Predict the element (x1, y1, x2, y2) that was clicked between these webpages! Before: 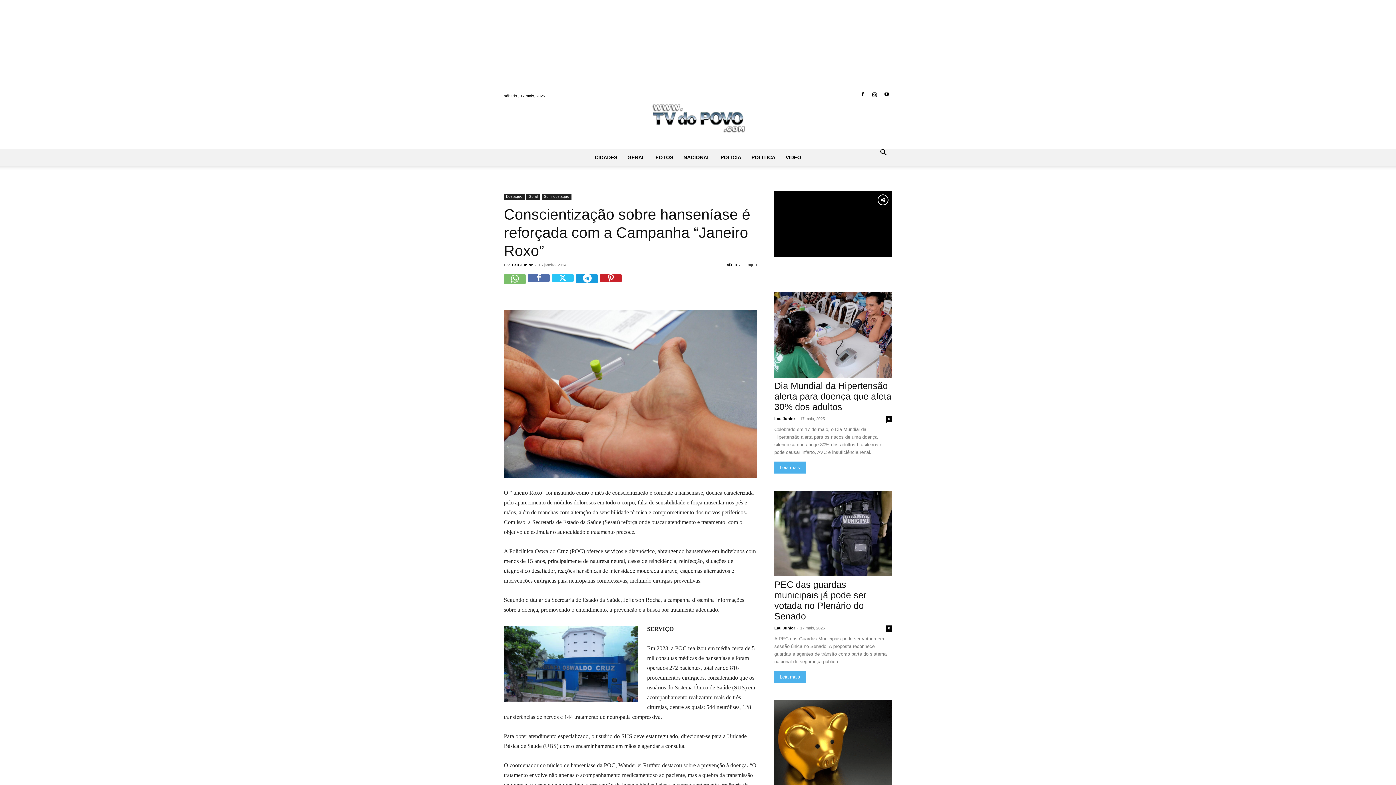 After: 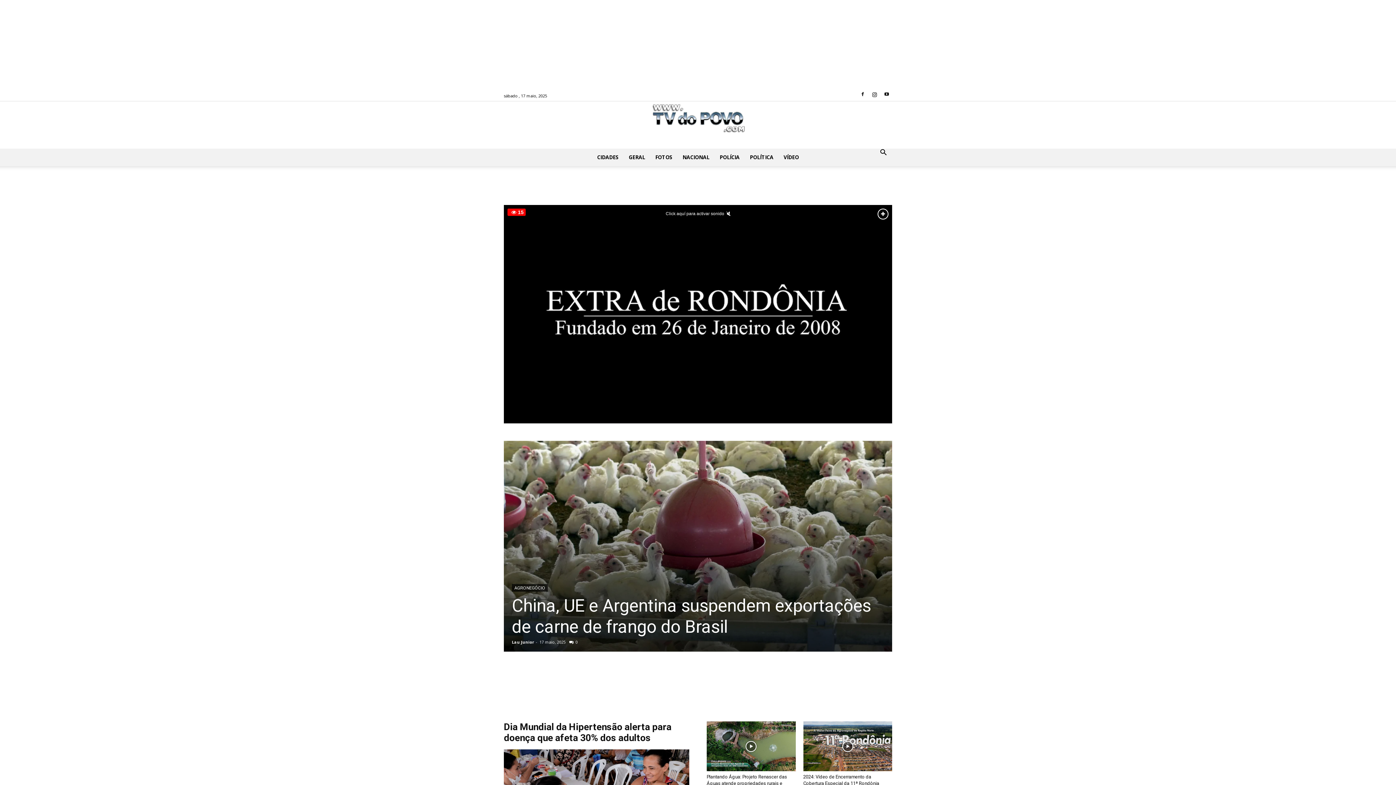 Action: bbox: (0, 101, 1396, 134) label: TVDOPOVO.COM